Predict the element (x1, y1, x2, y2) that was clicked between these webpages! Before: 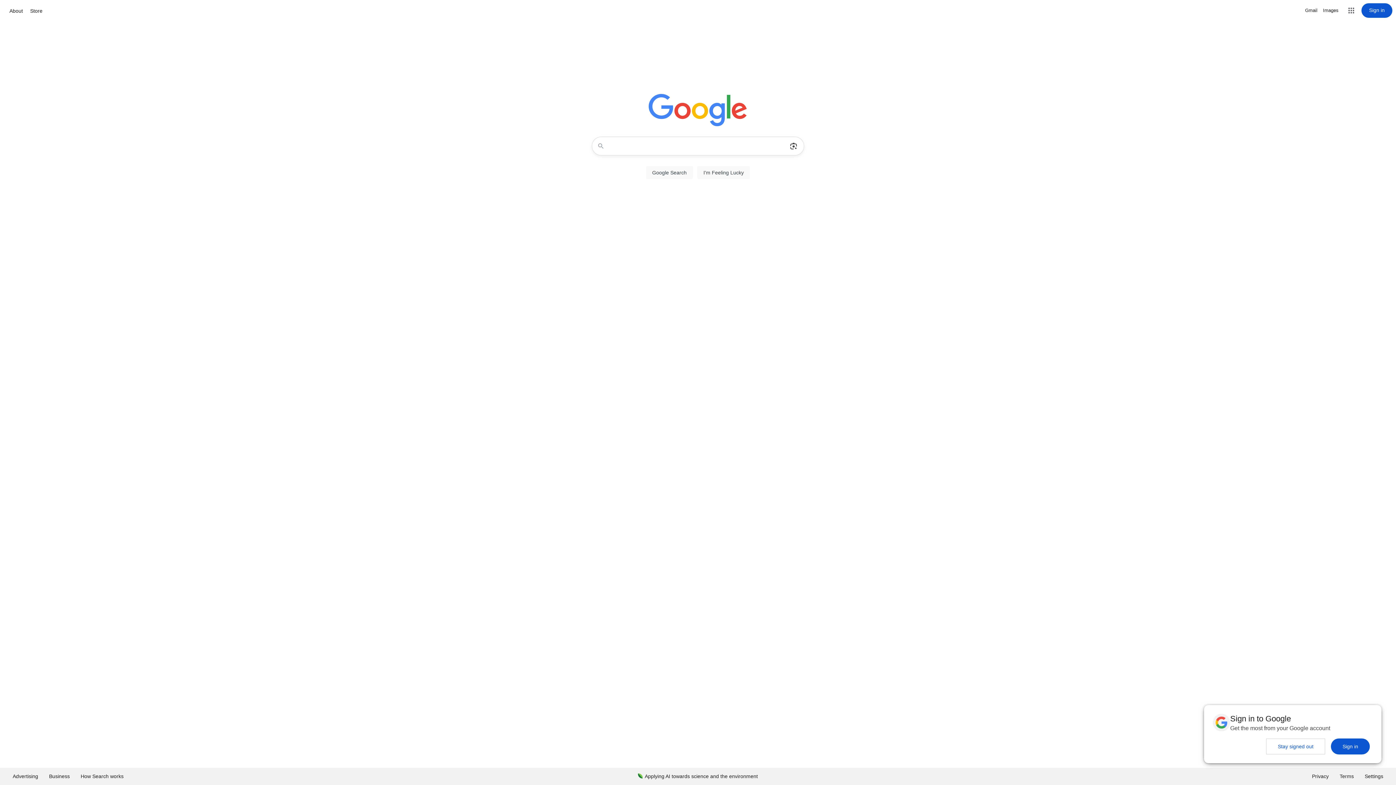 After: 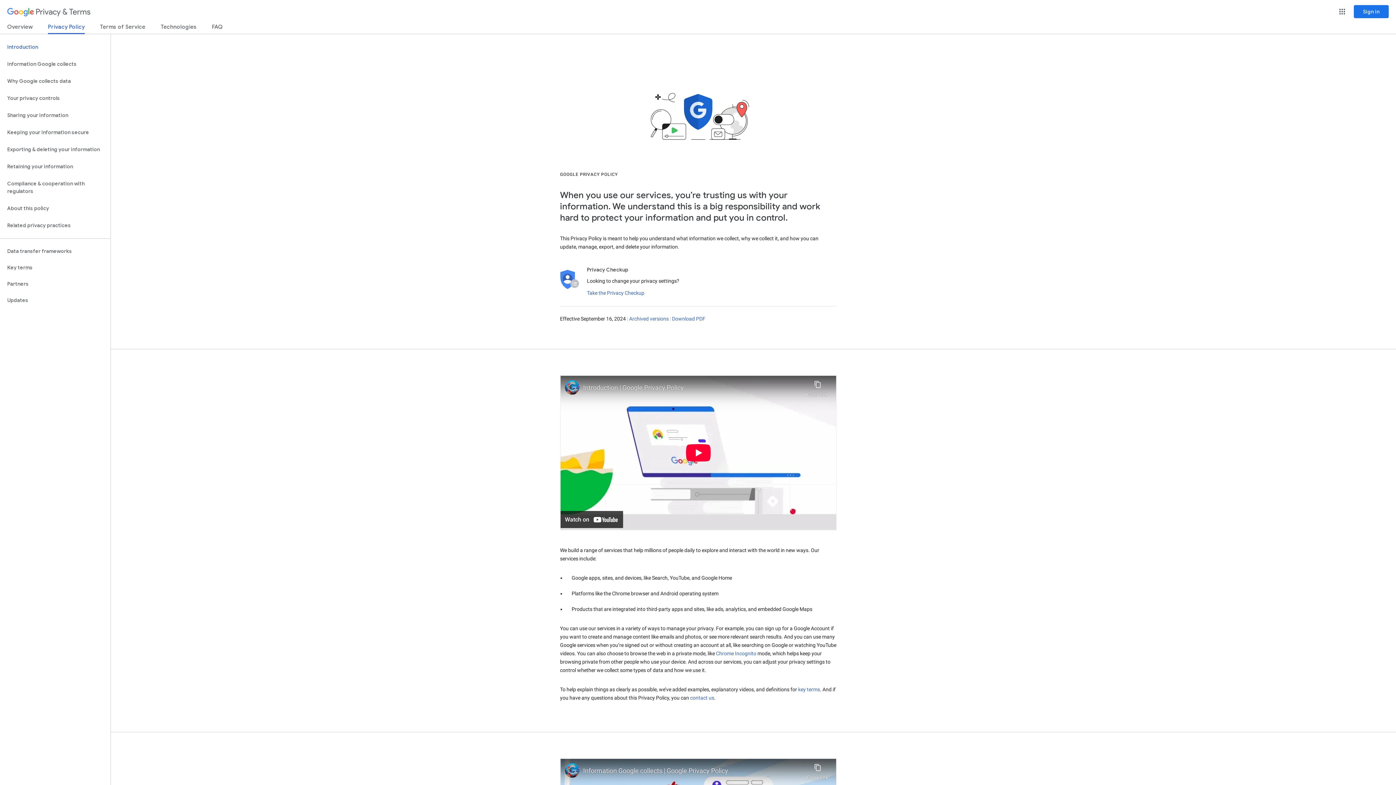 Action: label: Privacy bbox: (1306, 768, 1334, 785)